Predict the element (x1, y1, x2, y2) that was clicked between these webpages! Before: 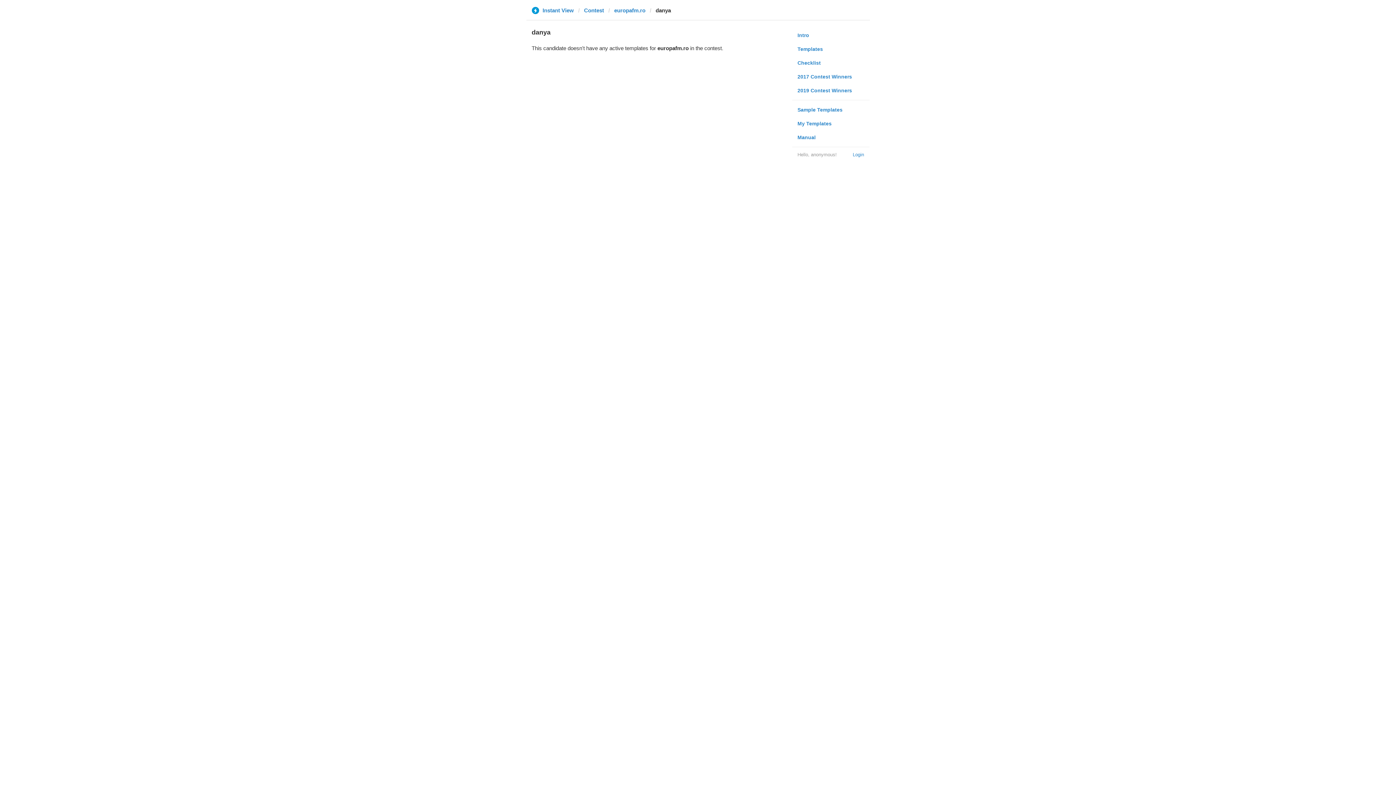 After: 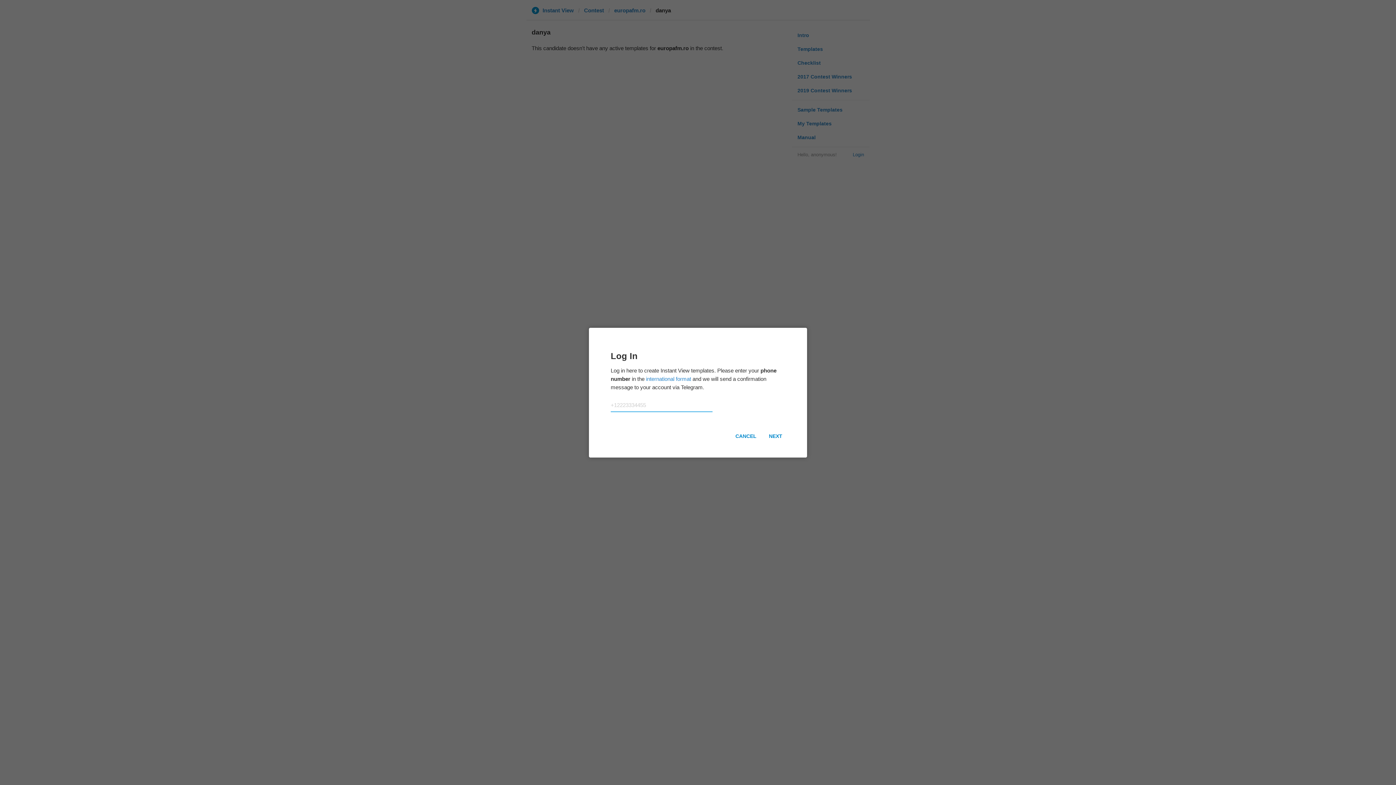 Action: label: Login bbox: (853, 150, 864, 158)